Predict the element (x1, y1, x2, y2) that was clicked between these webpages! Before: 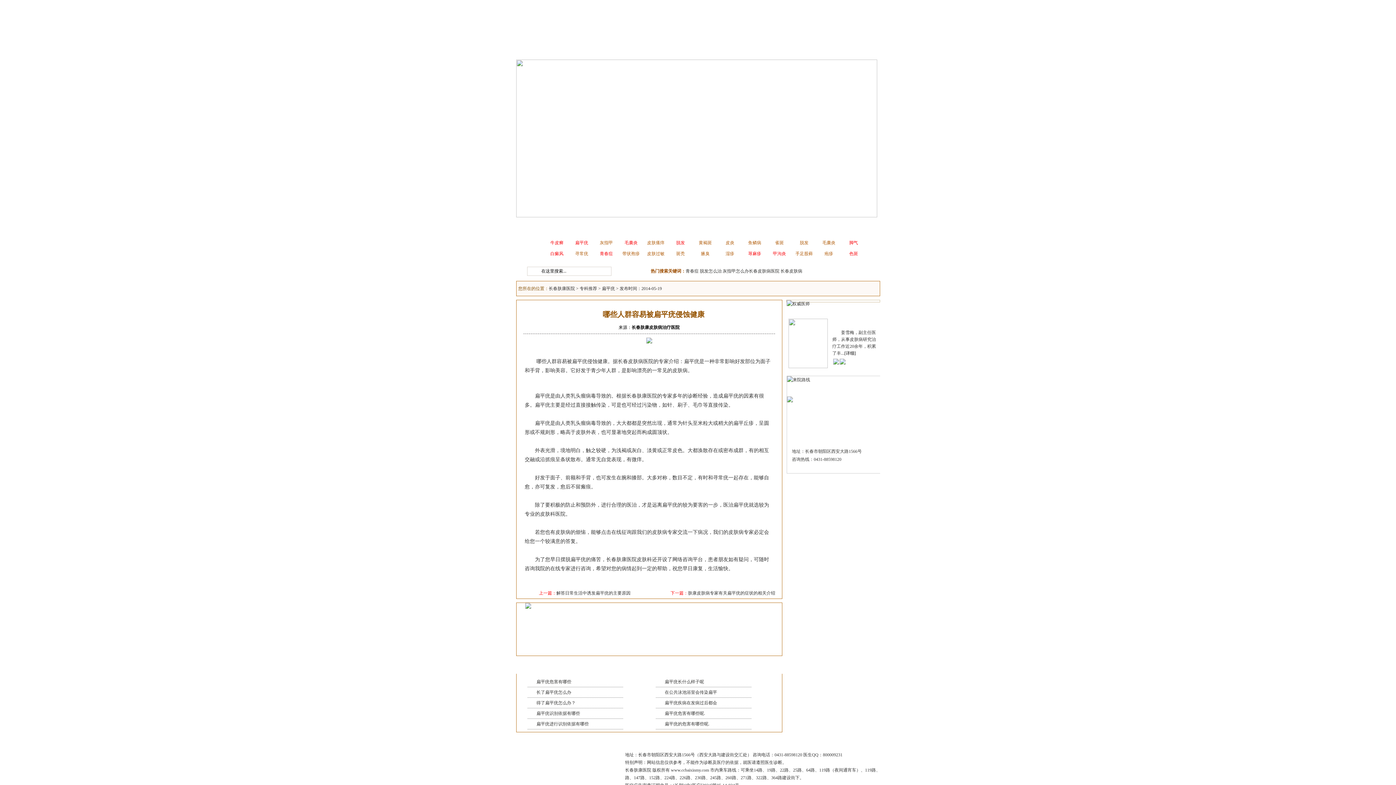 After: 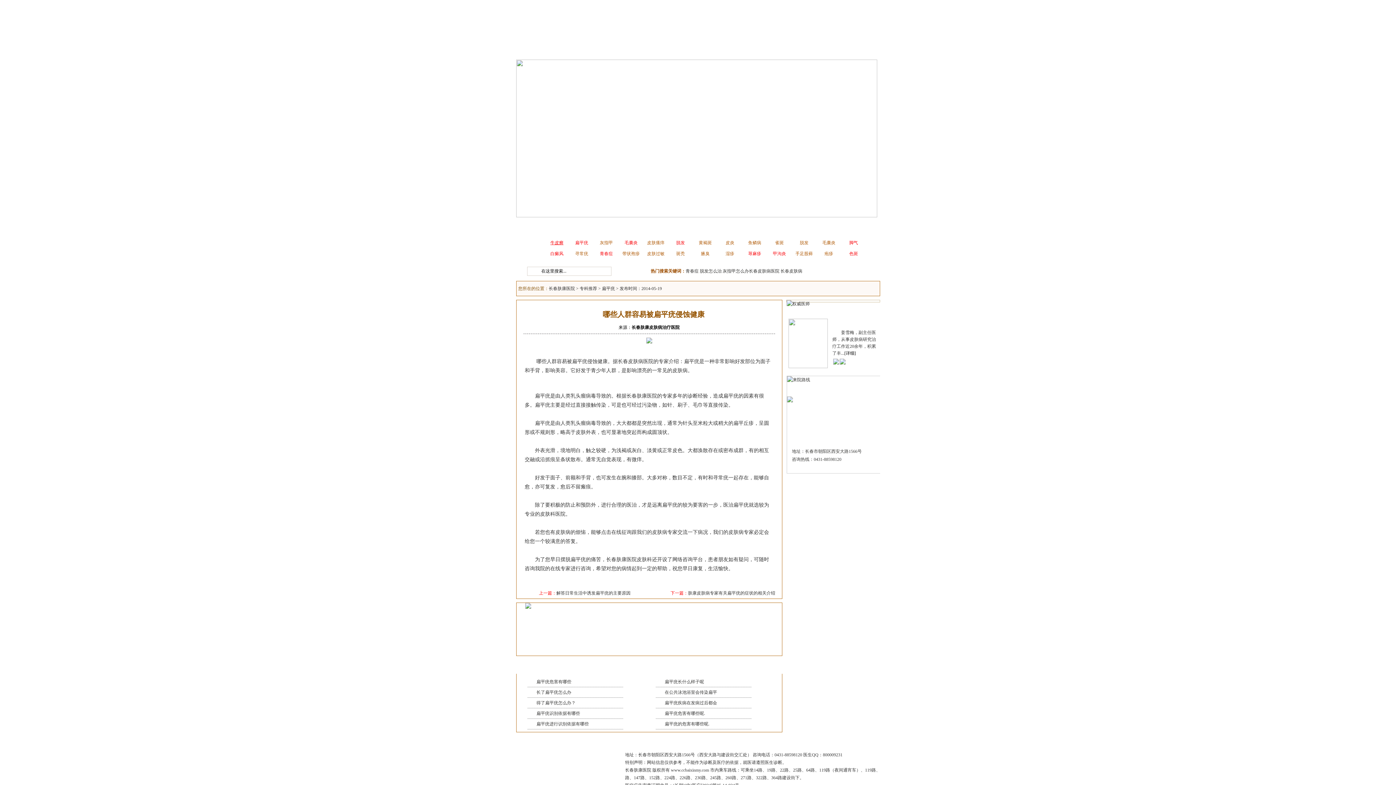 Action: label: 牛皮癣 bbox: (550, 240, 563, 245)